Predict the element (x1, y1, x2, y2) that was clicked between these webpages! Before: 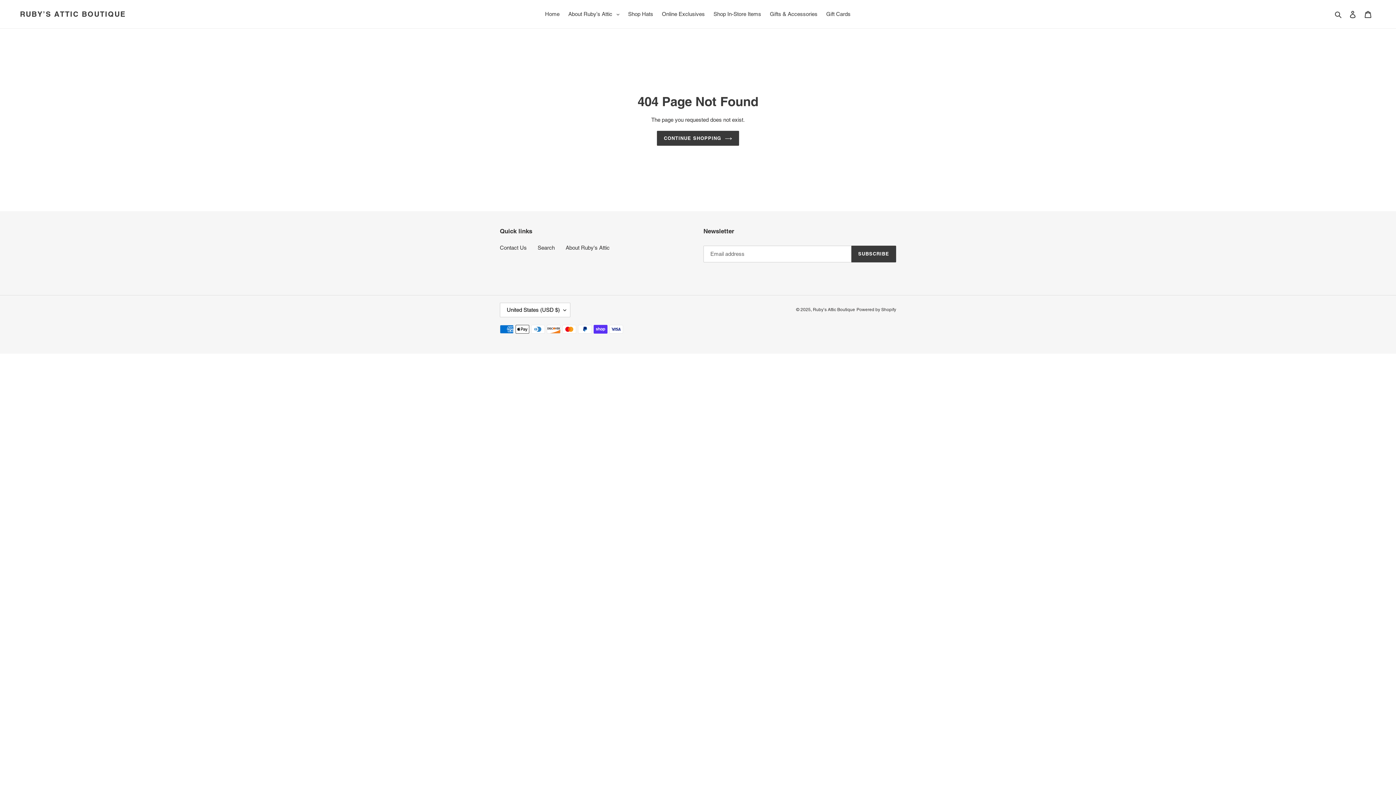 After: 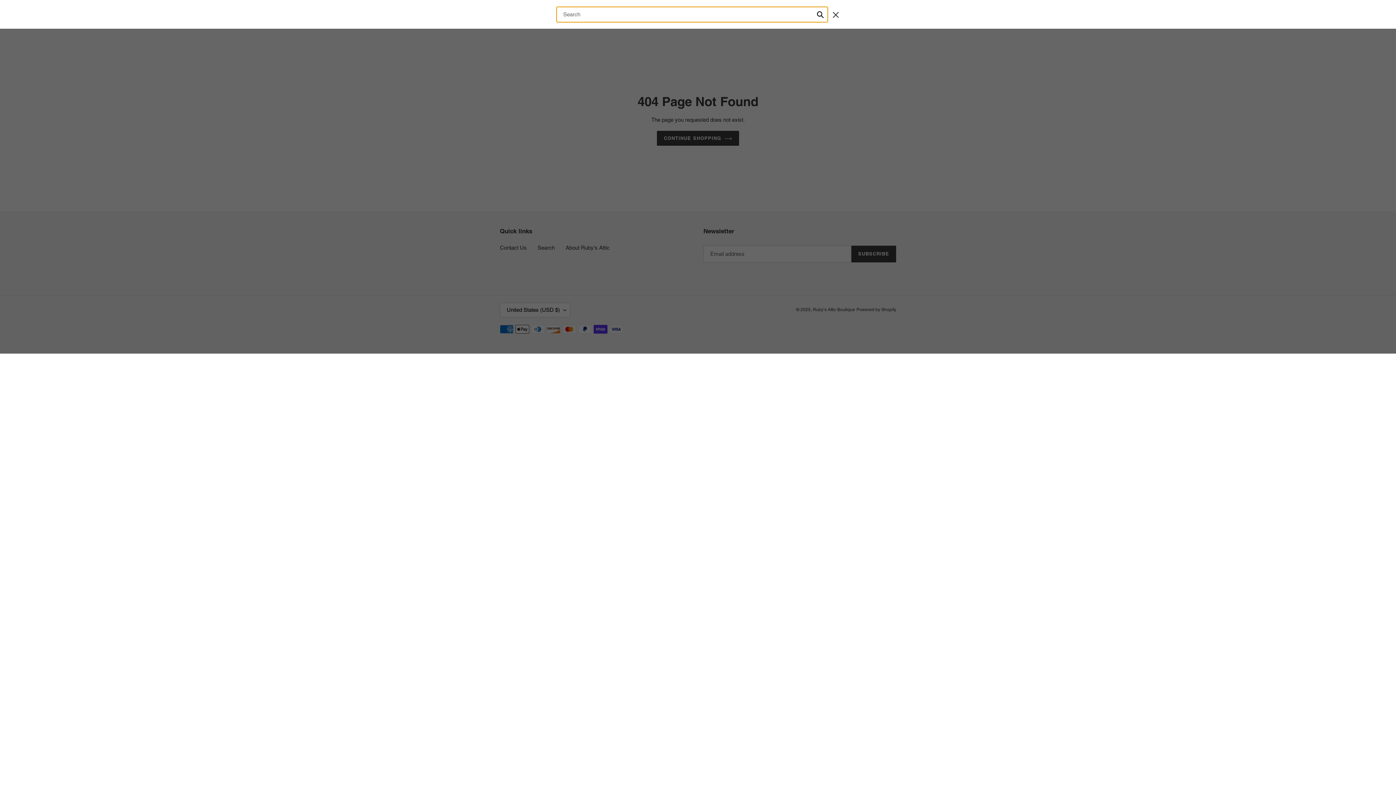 Action: bbox: (1332, 9, 1345, 18) label: Search